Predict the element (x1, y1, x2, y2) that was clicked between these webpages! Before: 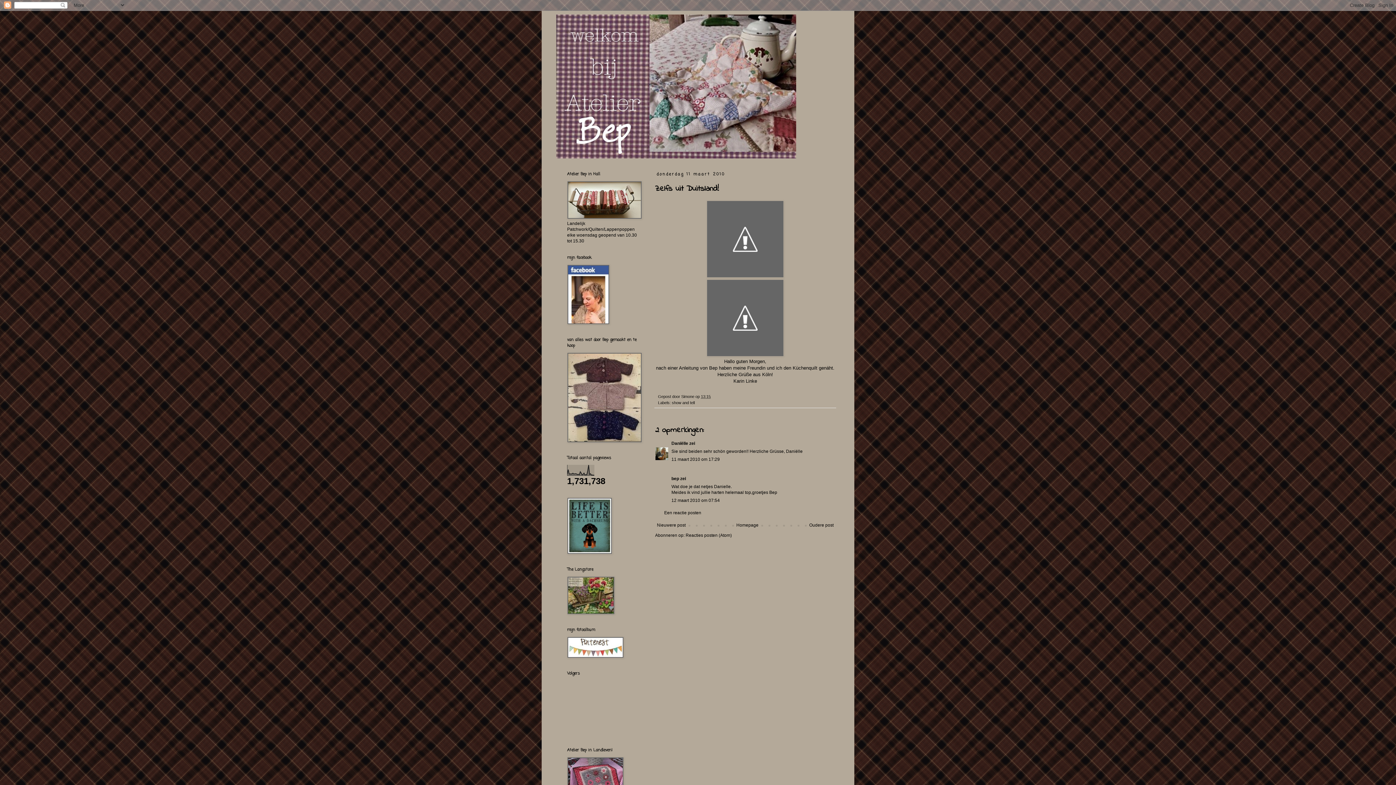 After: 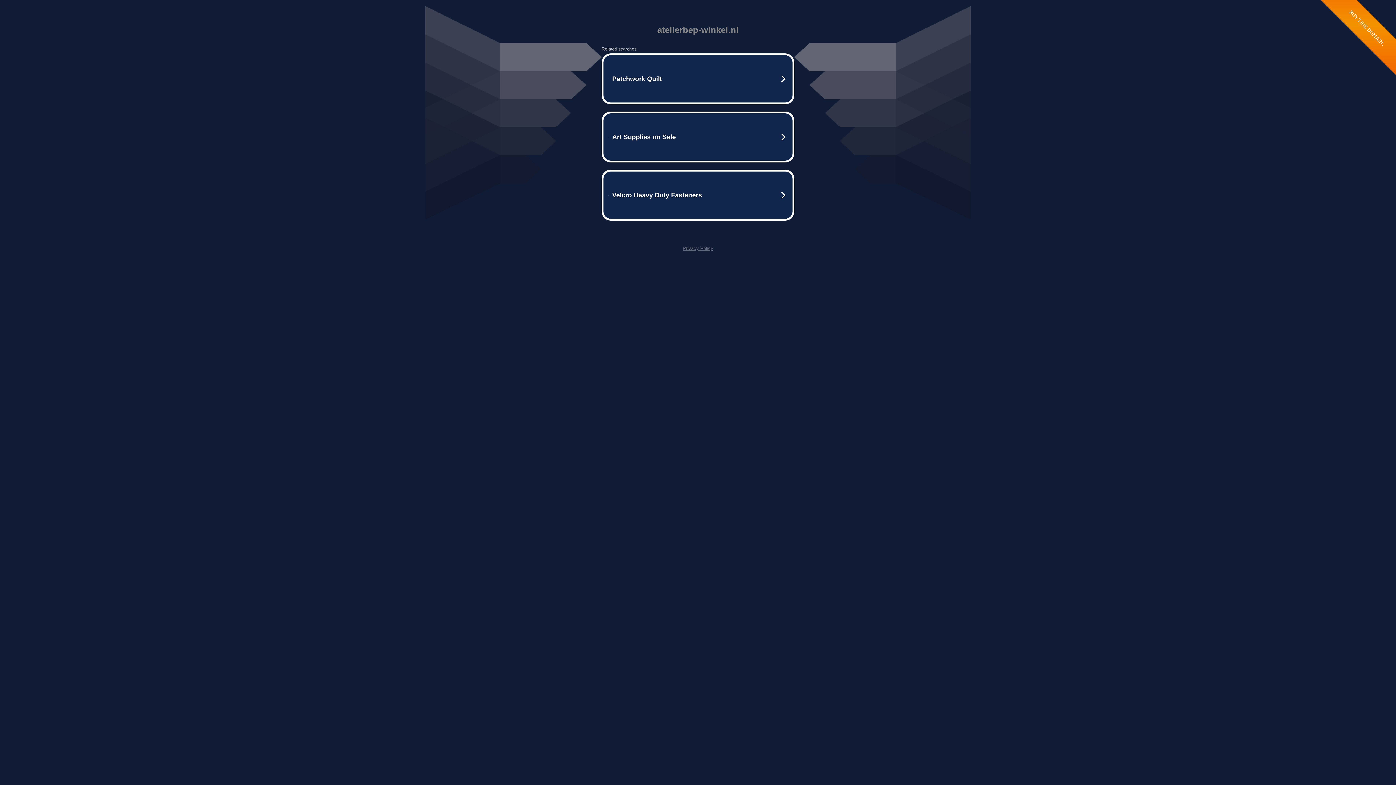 Action: bbox: (671, 476, 679, 481) label: bep